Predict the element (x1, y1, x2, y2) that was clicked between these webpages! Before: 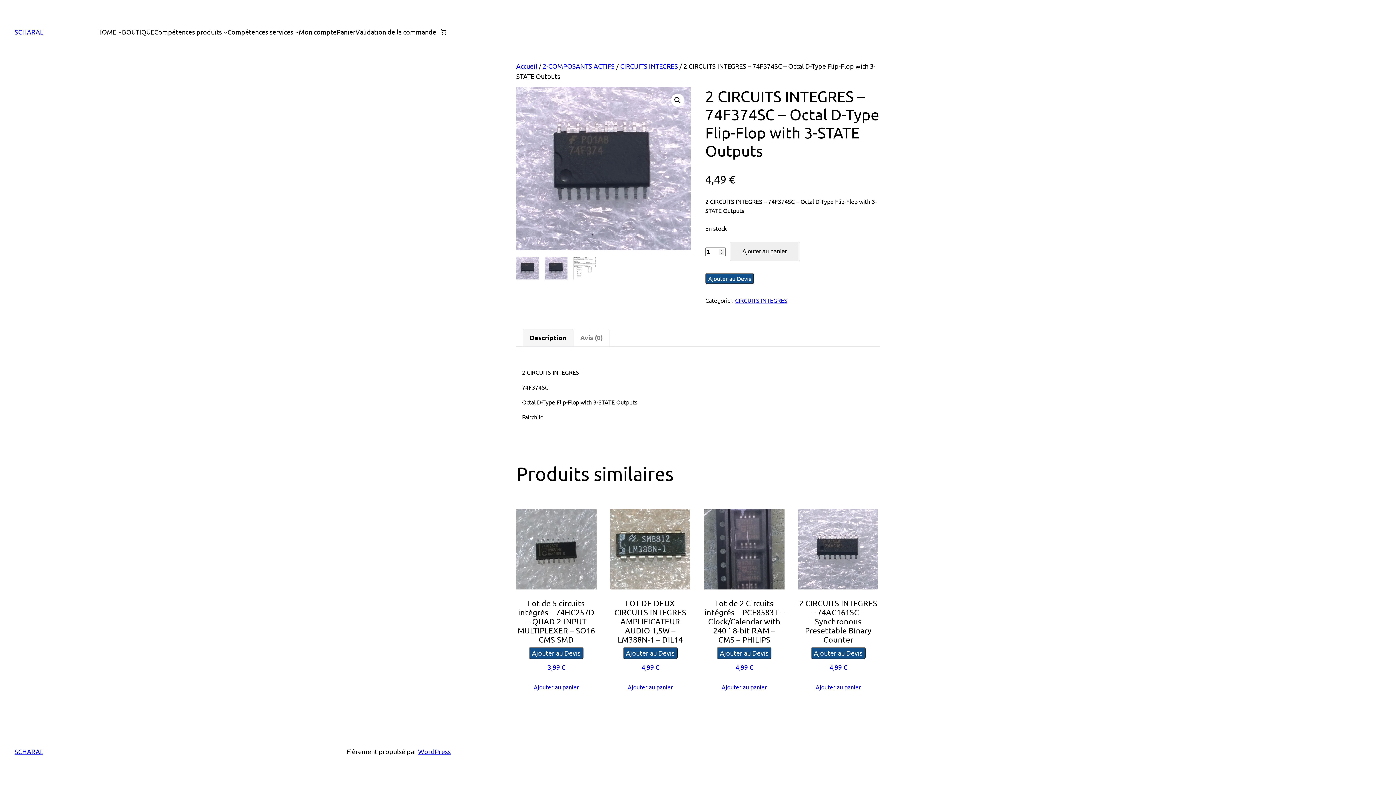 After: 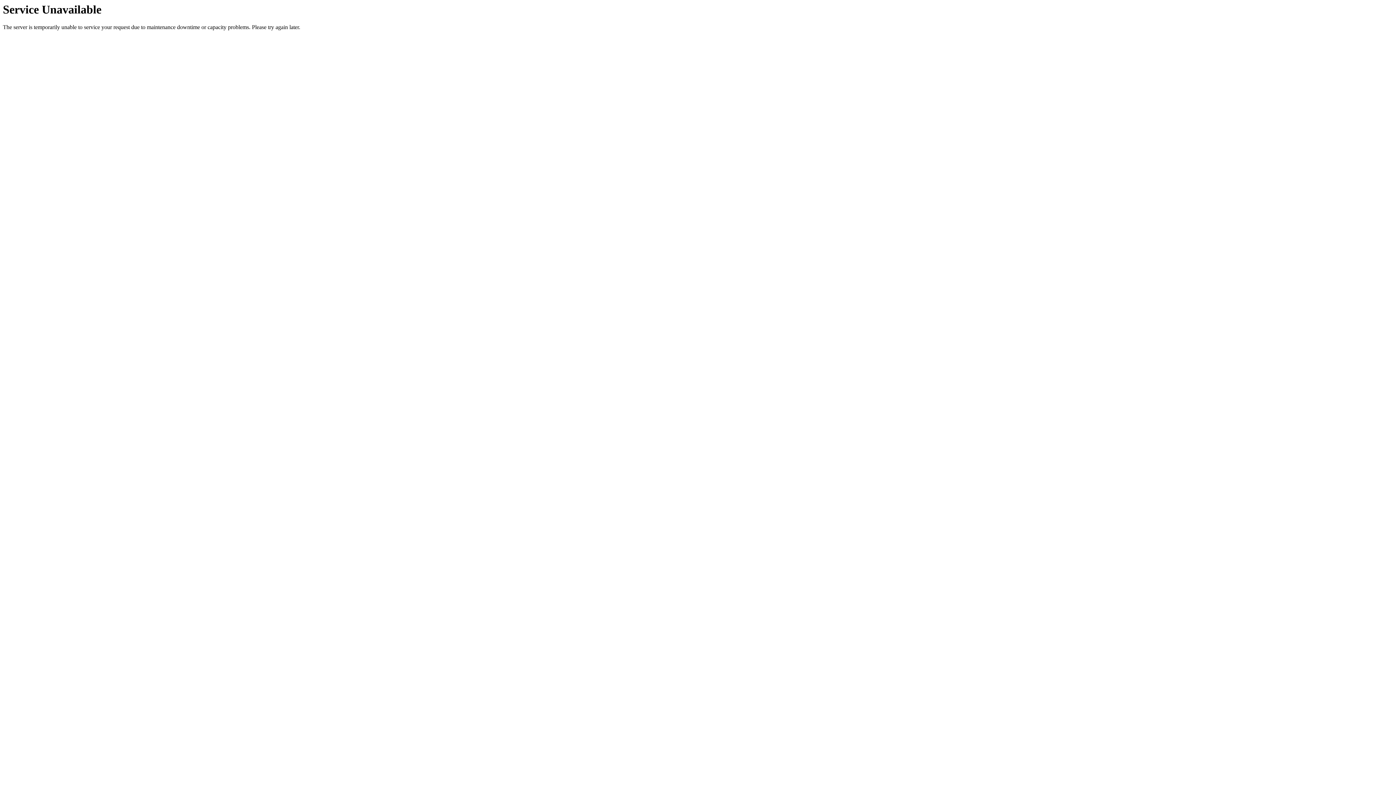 Action: bbox: (798, 509, 878, 672) label: 2 CIRCUITS INTEGRES – 74AC161SC – Synchronous Presettable Binary Counter
Ajouter au Devis
4,99 €